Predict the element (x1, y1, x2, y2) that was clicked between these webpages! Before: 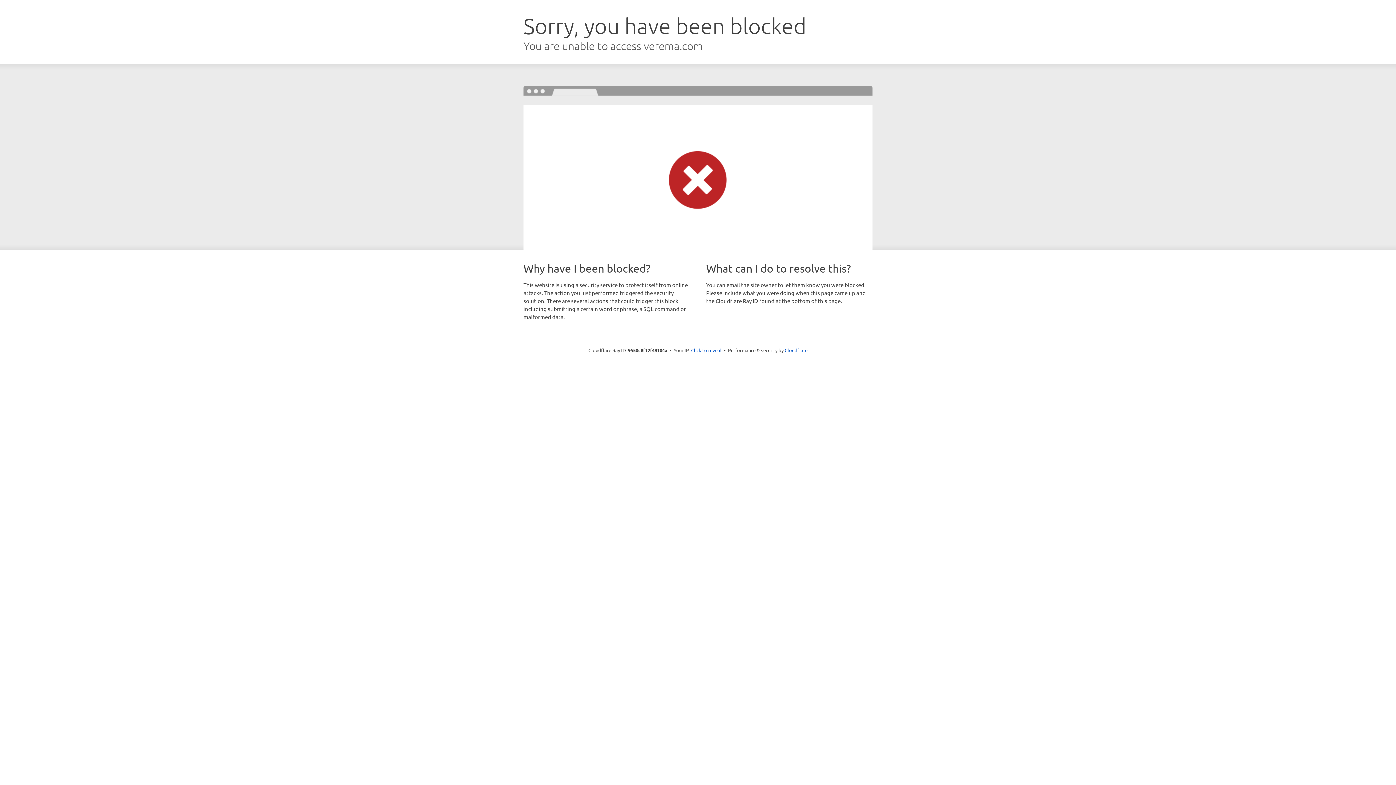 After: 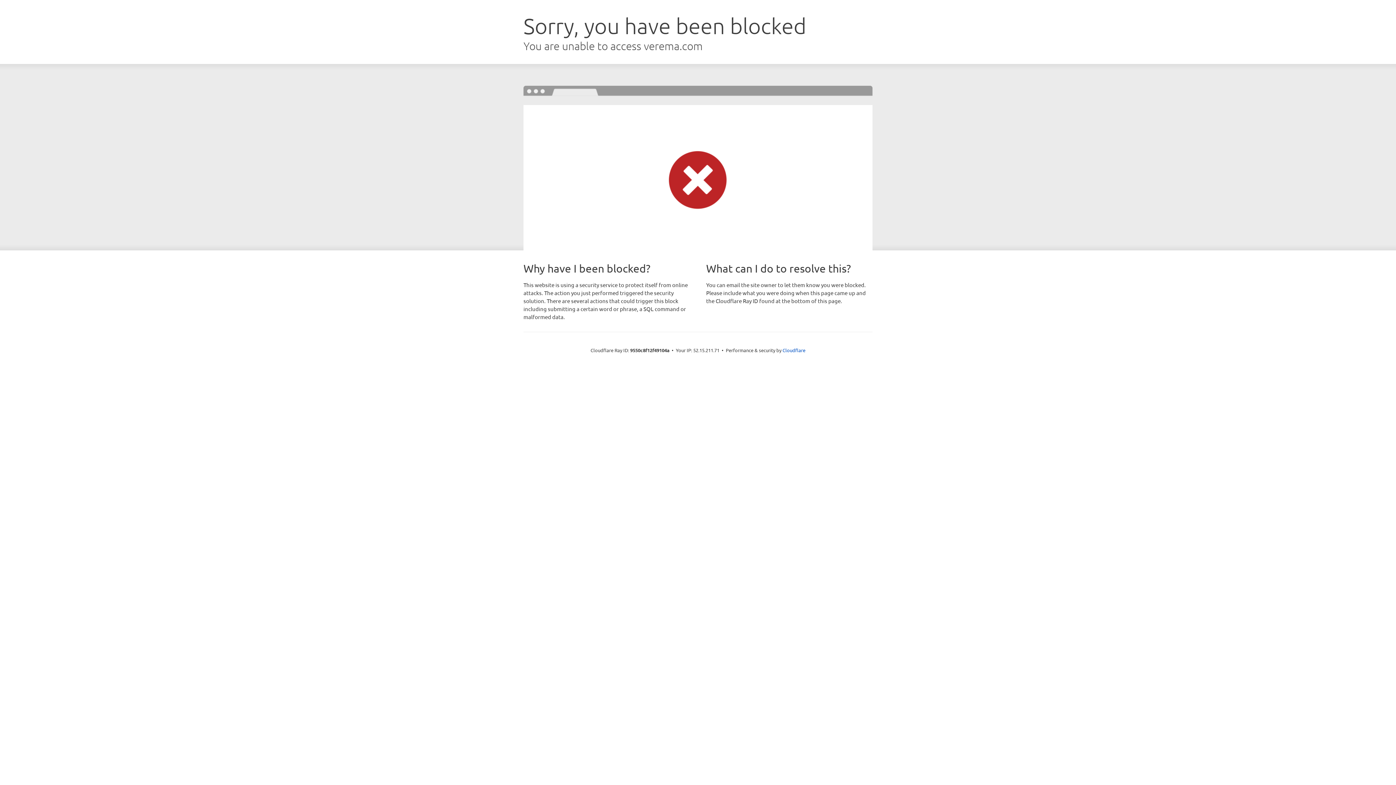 Action: bbox: (691, 346, 721, 353) label: Click to reveal